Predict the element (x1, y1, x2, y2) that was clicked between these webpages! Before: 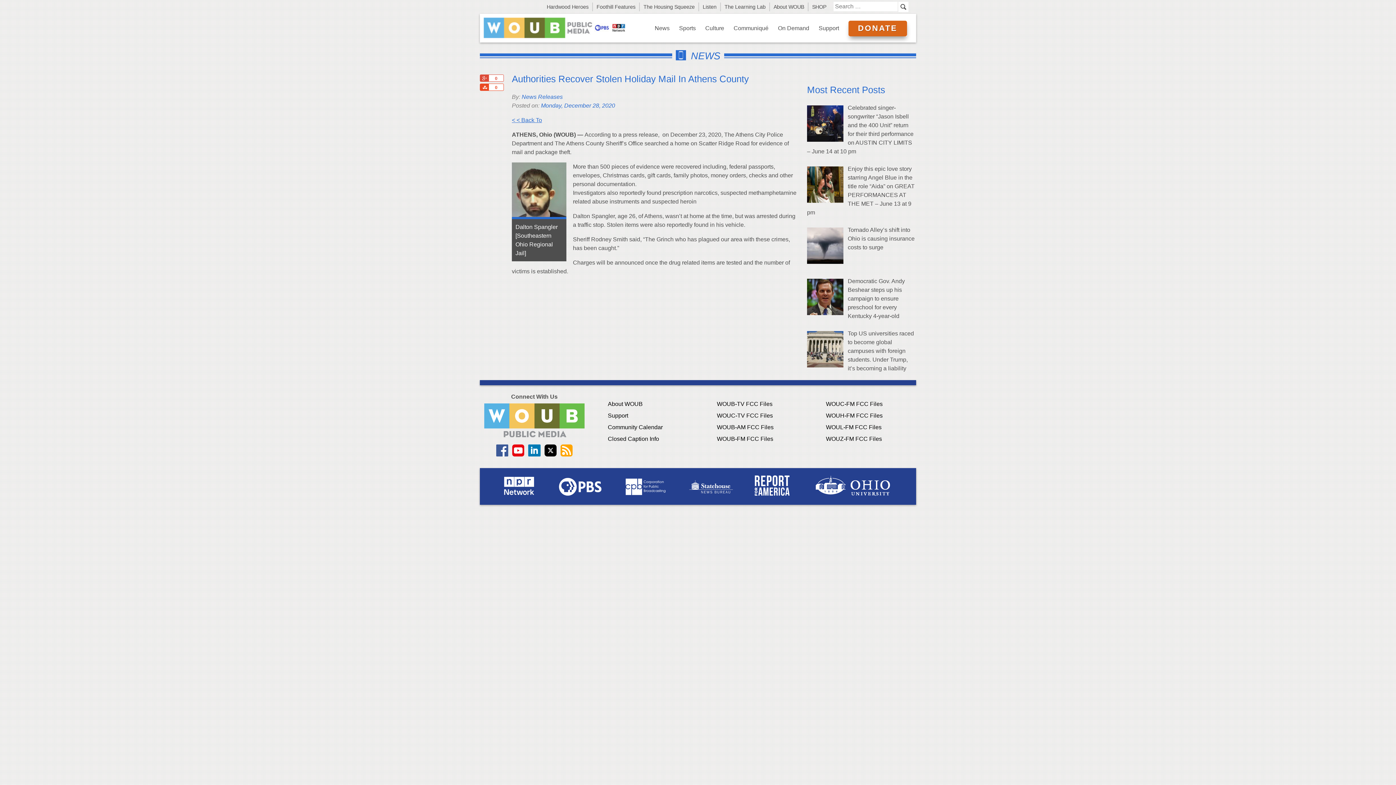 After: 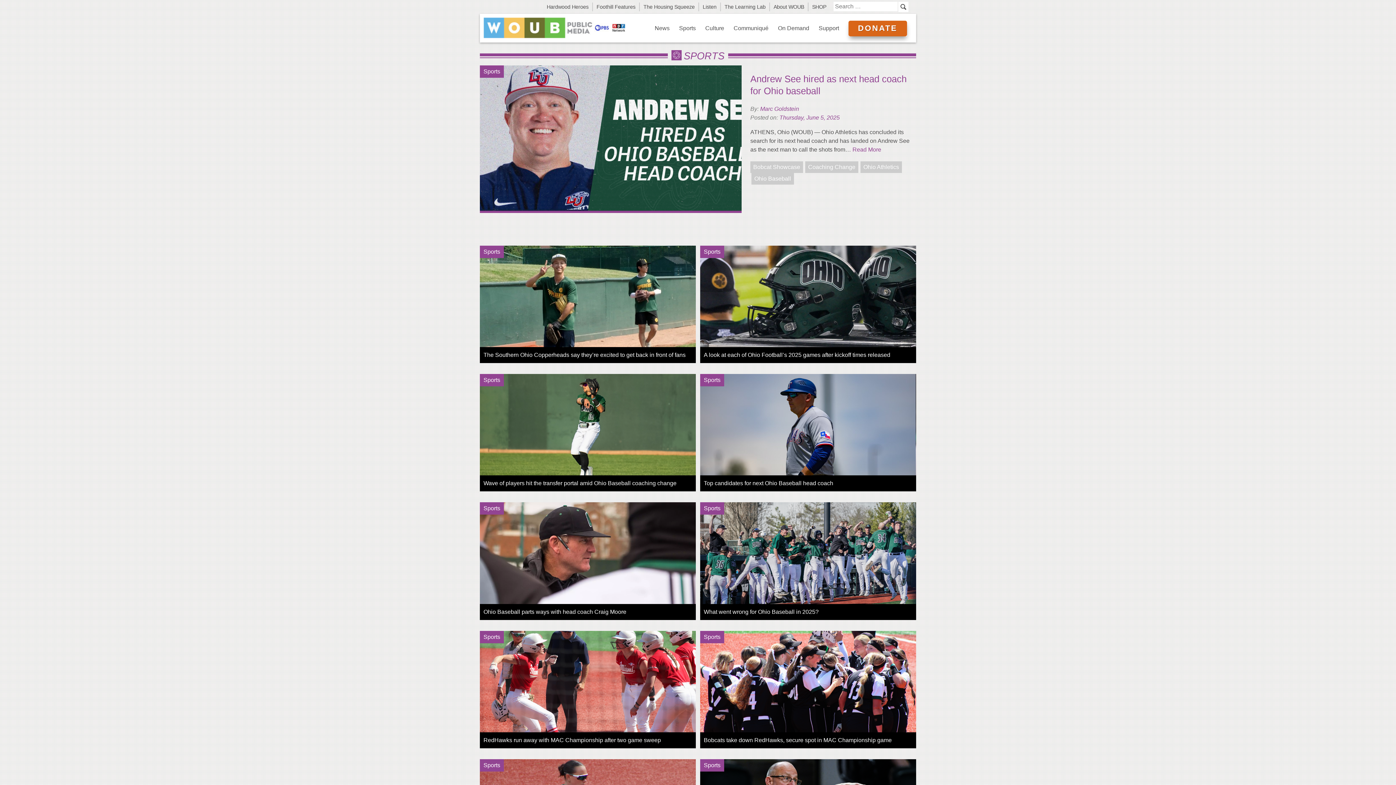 Action: bbox: (674, 13, 700, 42) label: Sports